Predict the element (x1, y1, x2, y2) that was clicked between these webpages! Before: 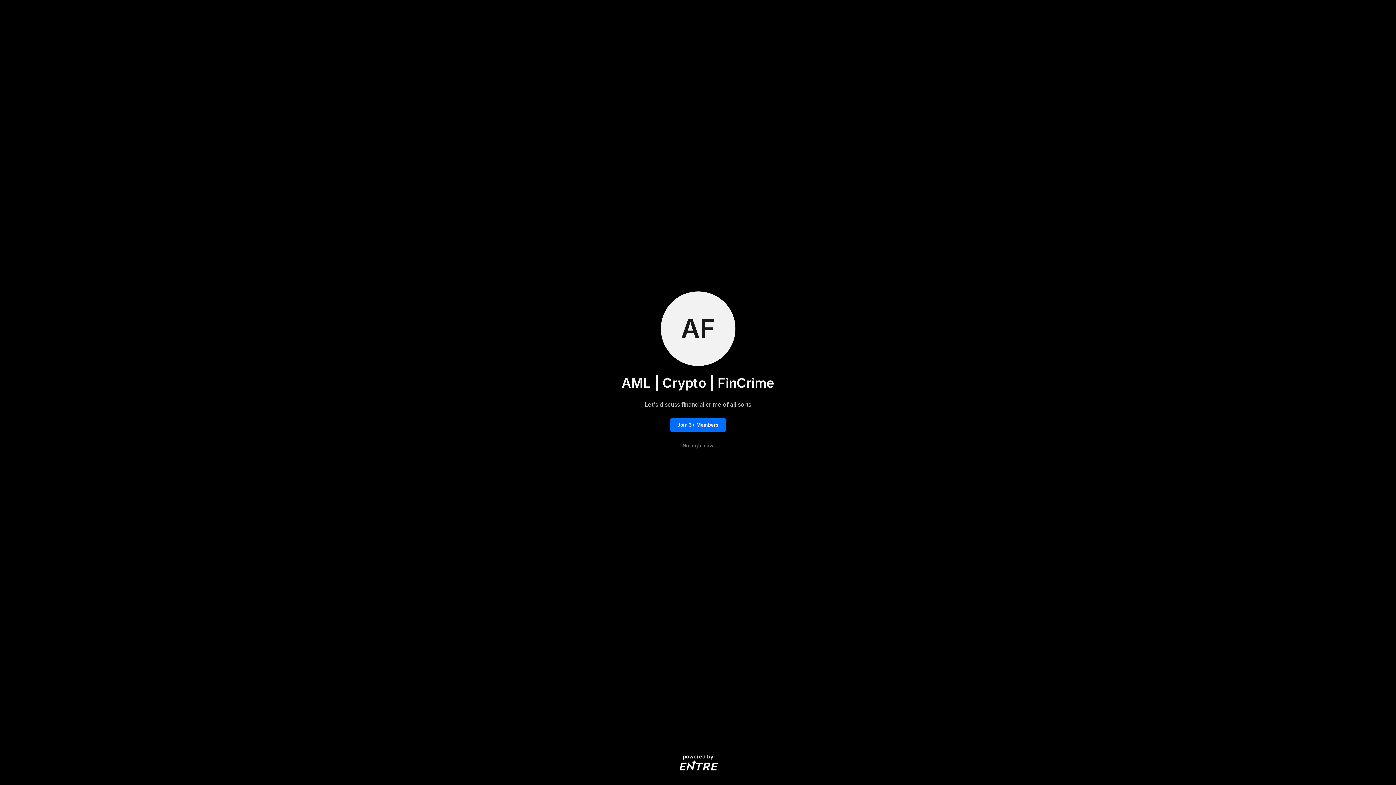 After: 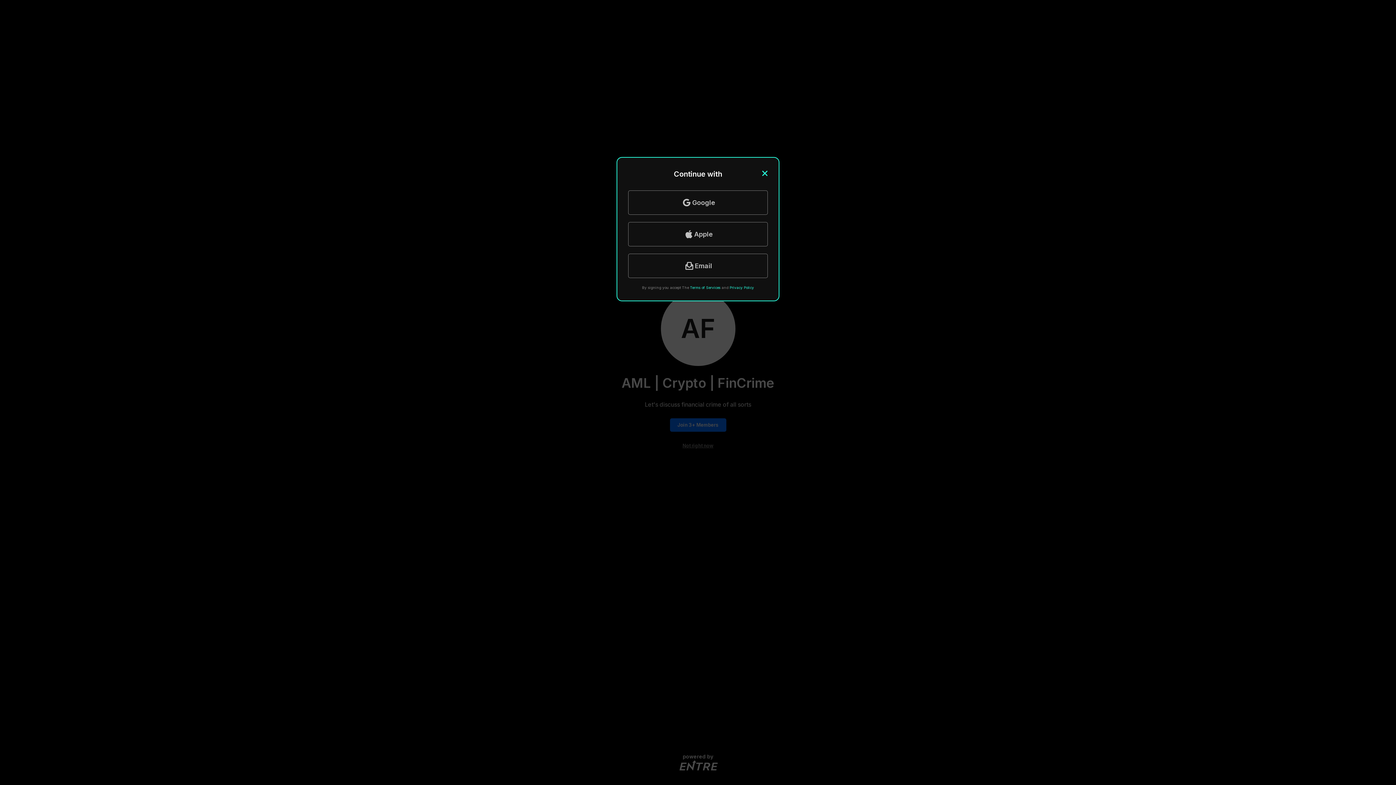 Action: label: Join 3+ Members bbox: (670, 418, 726, 431)